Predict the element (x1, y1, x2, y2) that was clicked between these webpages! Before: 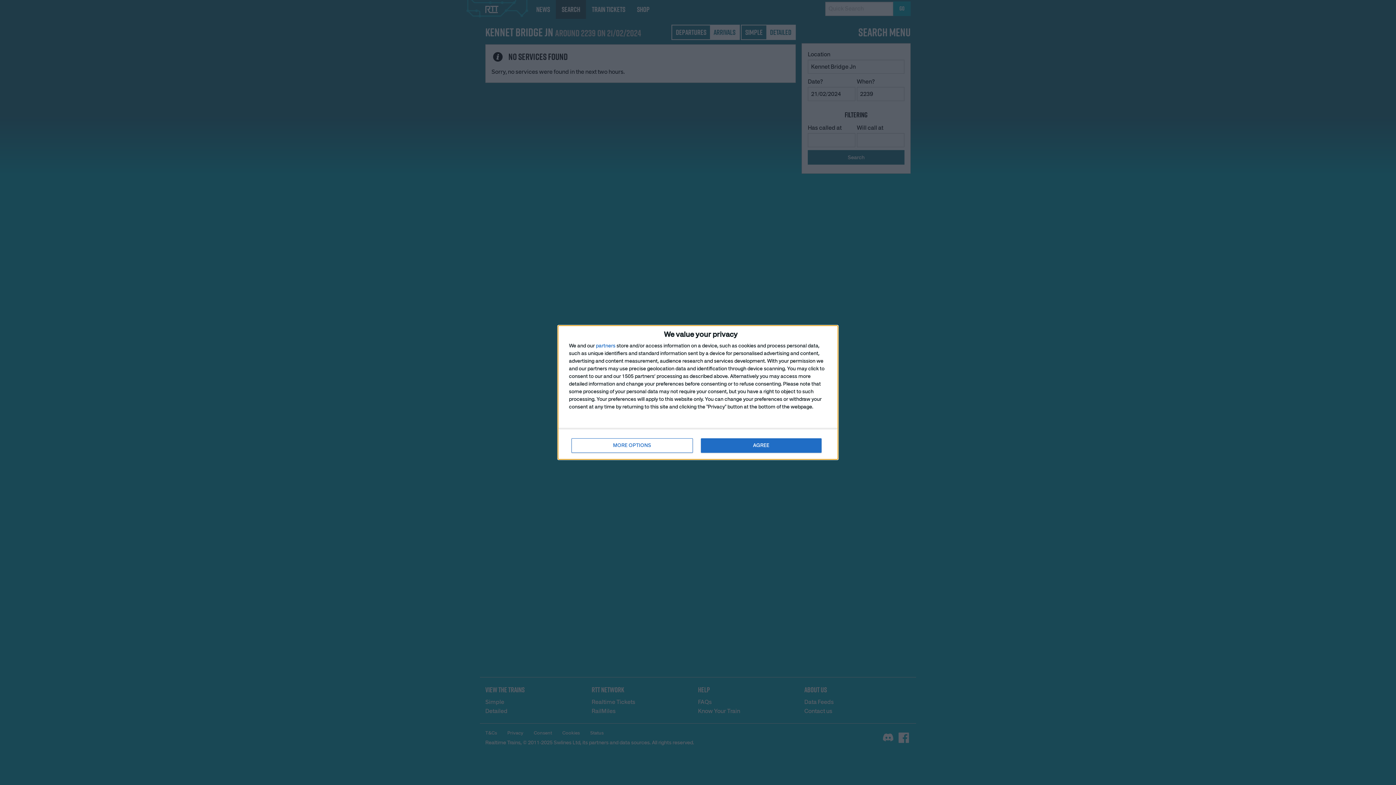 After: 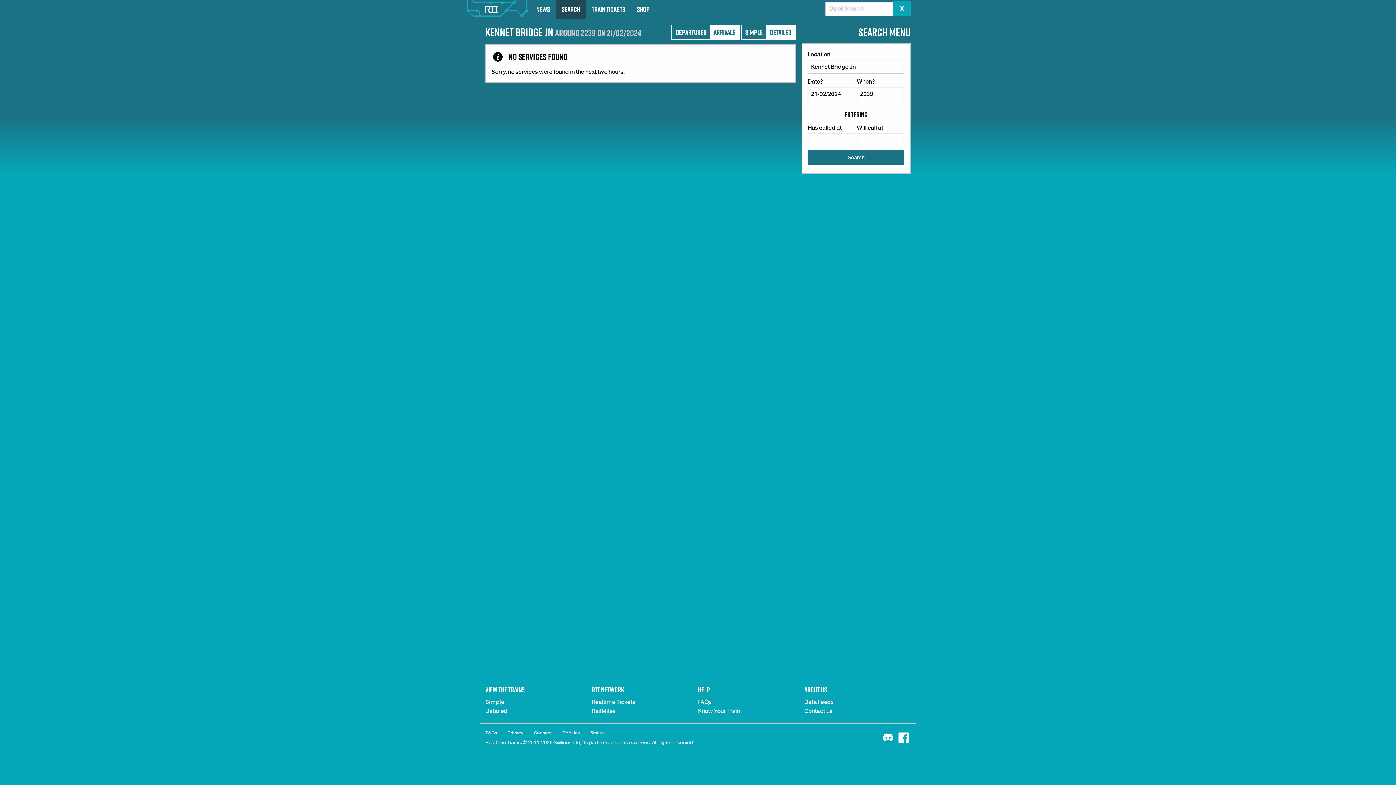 Action: bbox: (700, 438, 821, 453) label: AGREE